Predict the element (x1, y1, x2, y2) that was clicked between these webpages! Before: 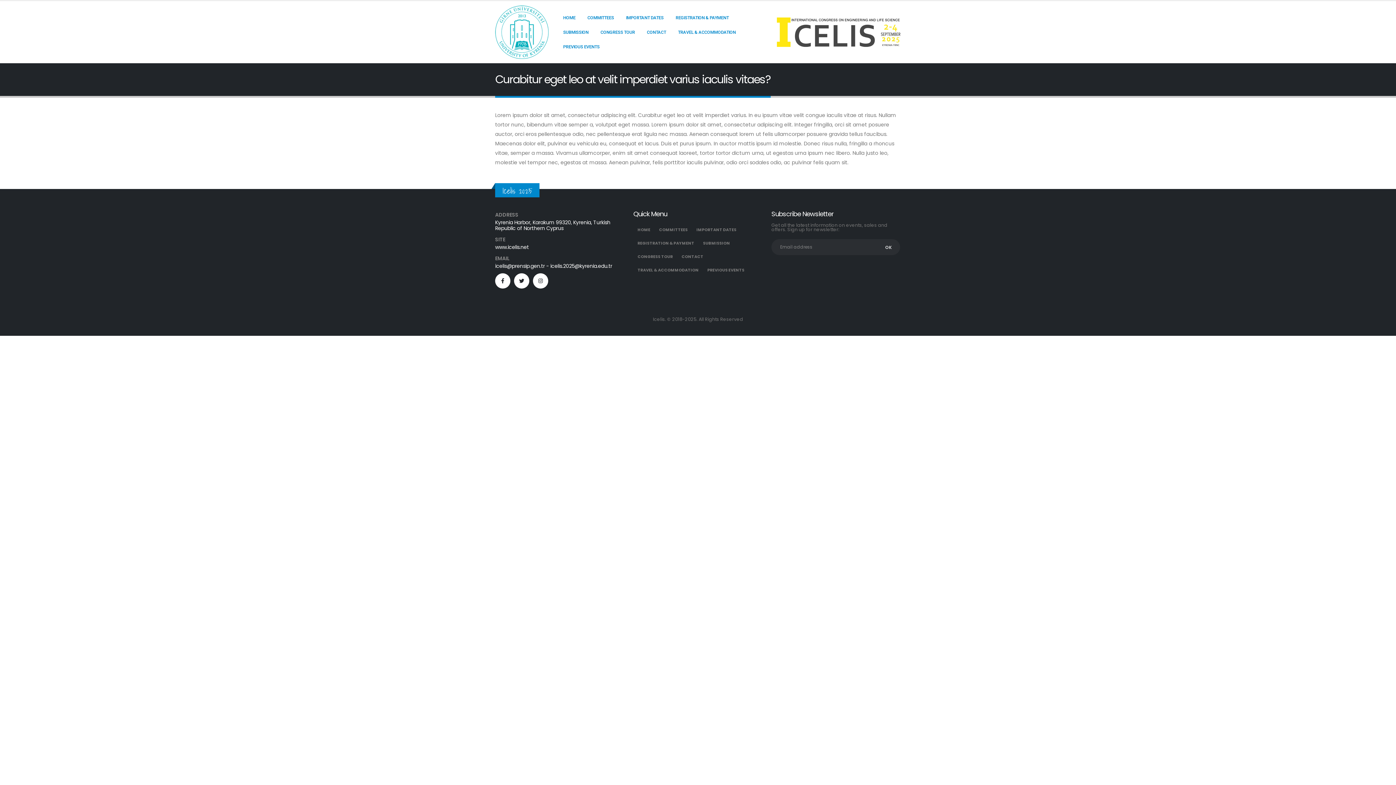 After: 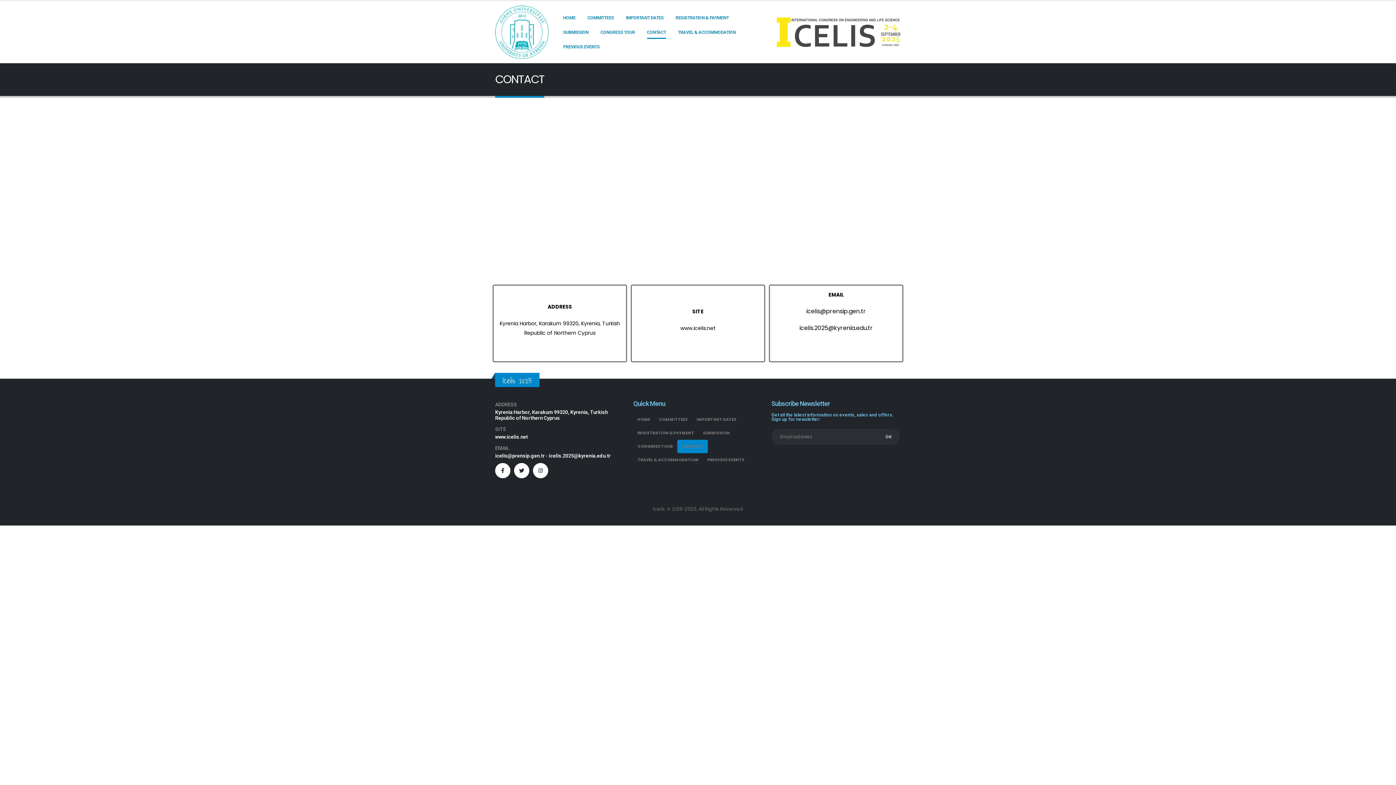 Action: label: CONTACT bbox: (641, 24, 672, 39)